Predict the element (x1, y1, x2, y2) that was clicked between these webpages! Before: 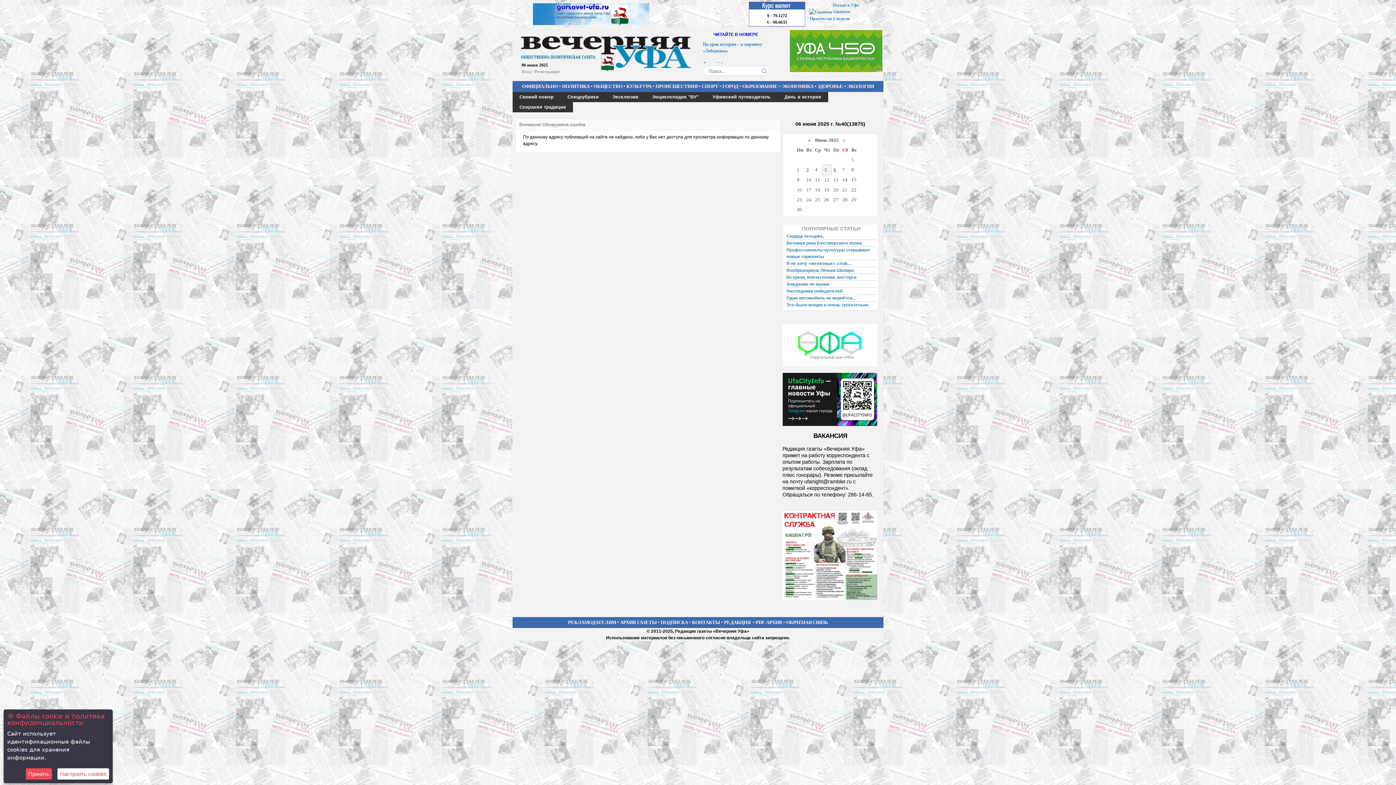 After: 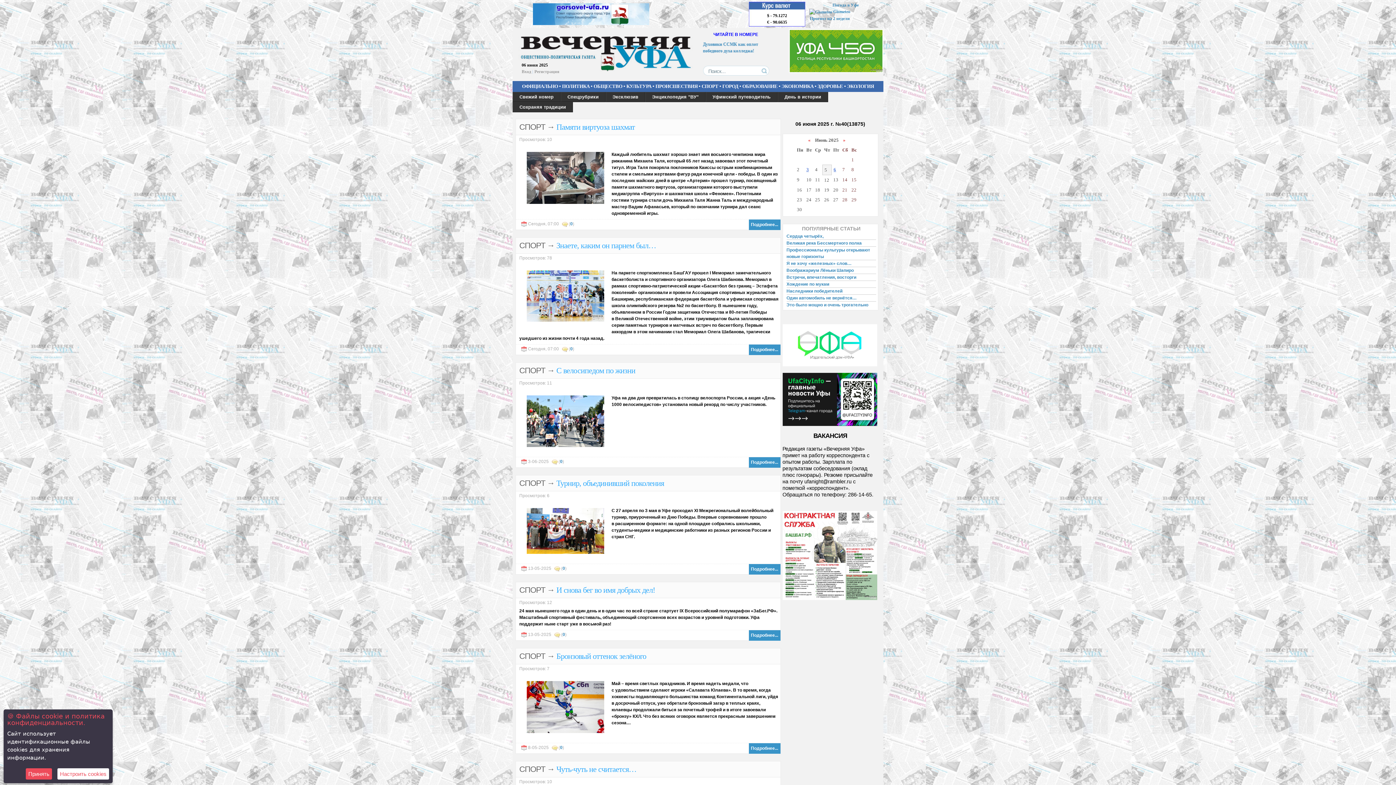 Action: bbox: (701, 83, 718, 89) label: СПОРТ